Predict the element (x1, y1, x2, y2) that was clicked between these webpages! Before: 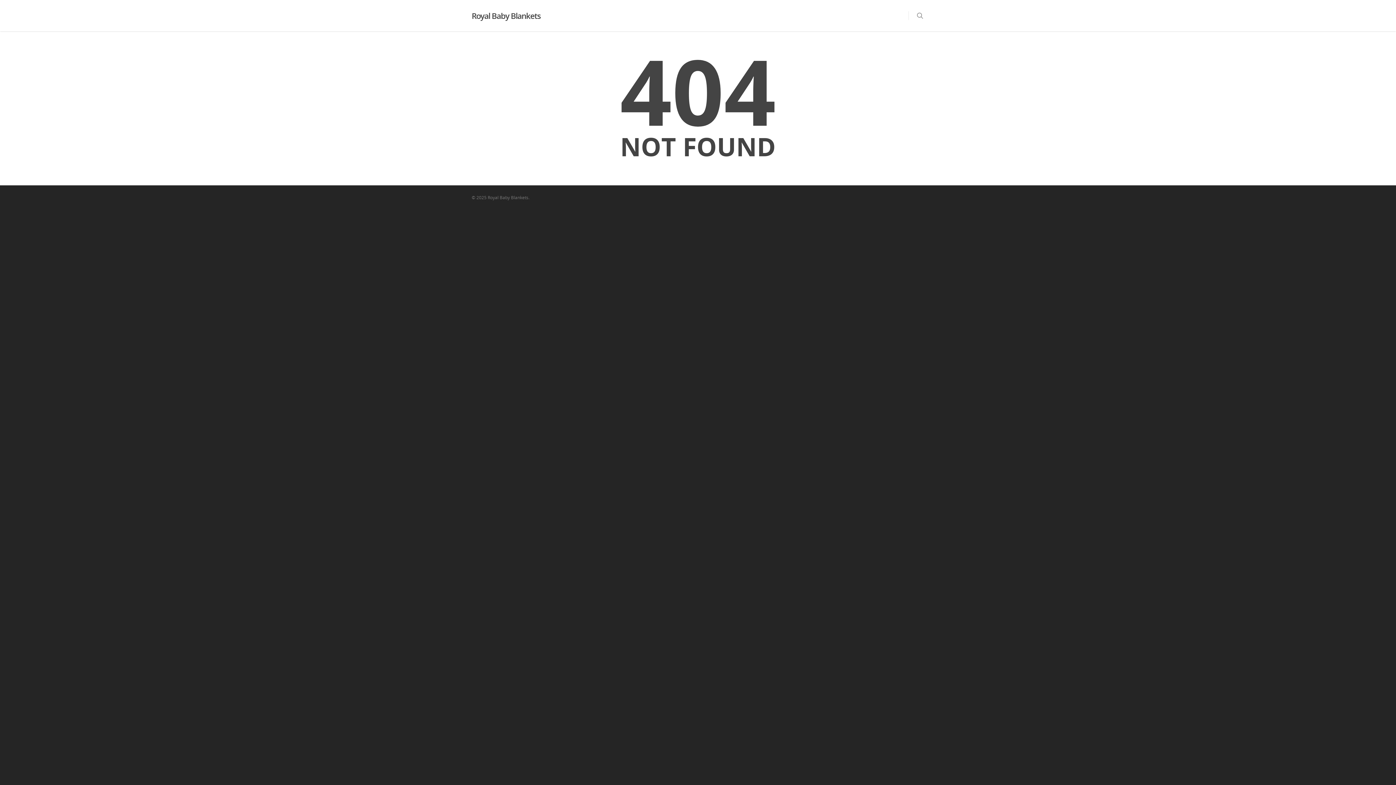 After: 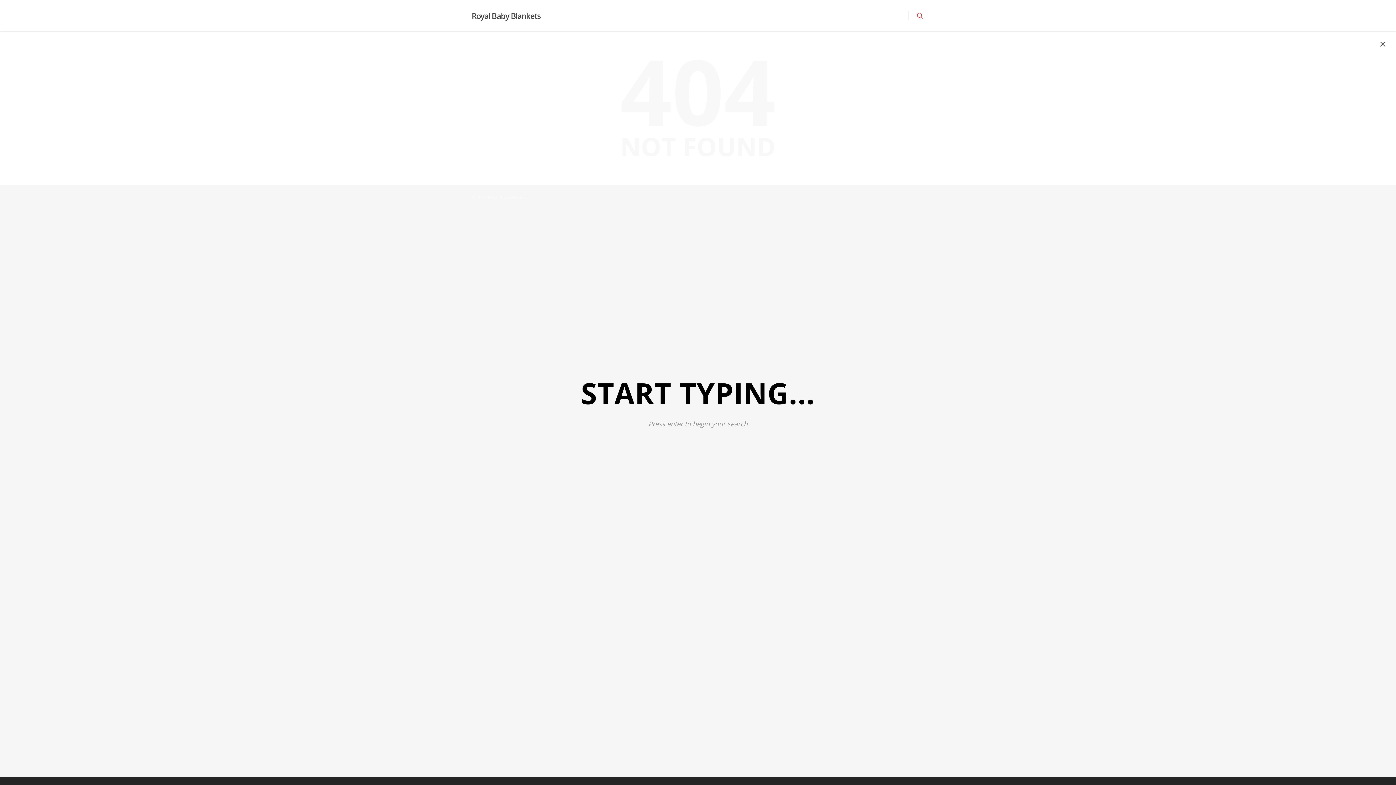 Action: bbox: (915, 11, 924, 20)